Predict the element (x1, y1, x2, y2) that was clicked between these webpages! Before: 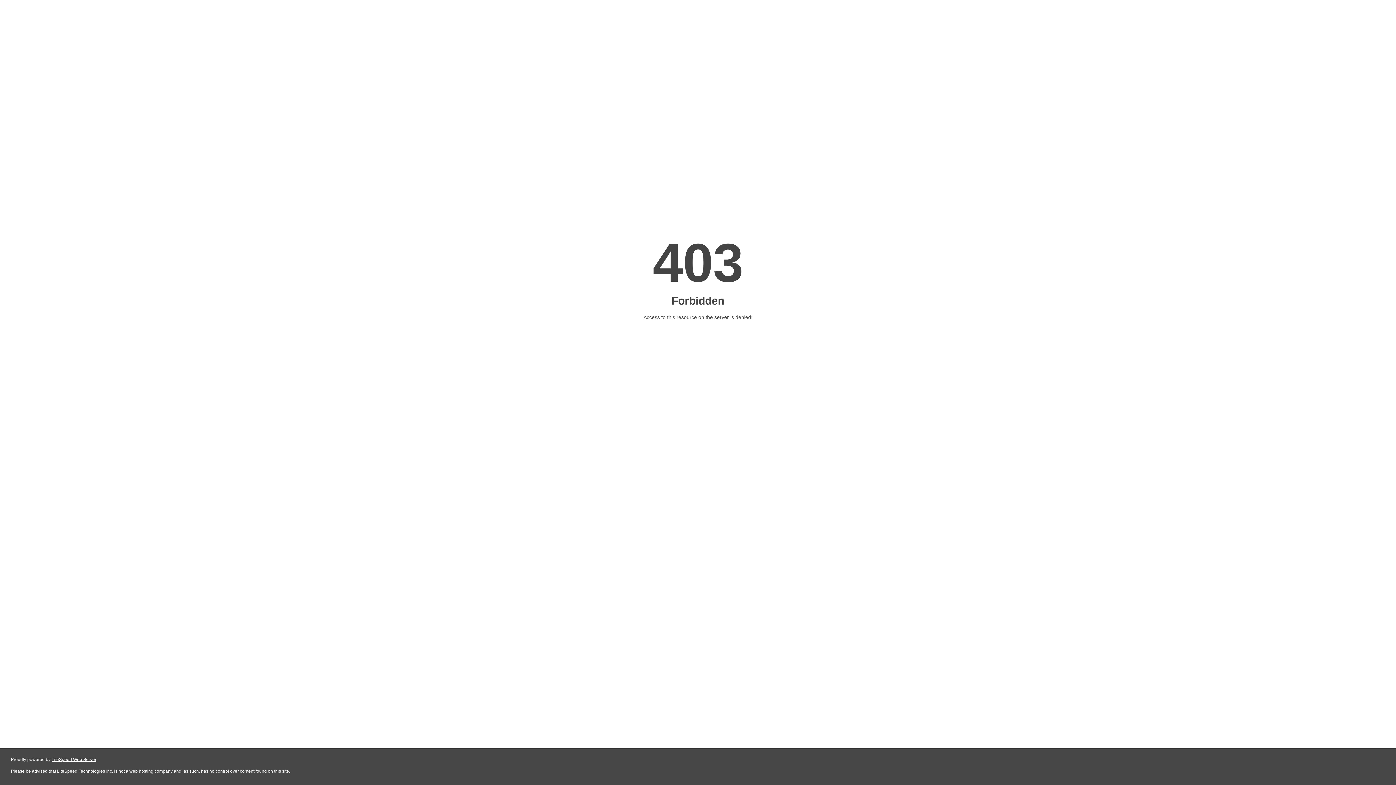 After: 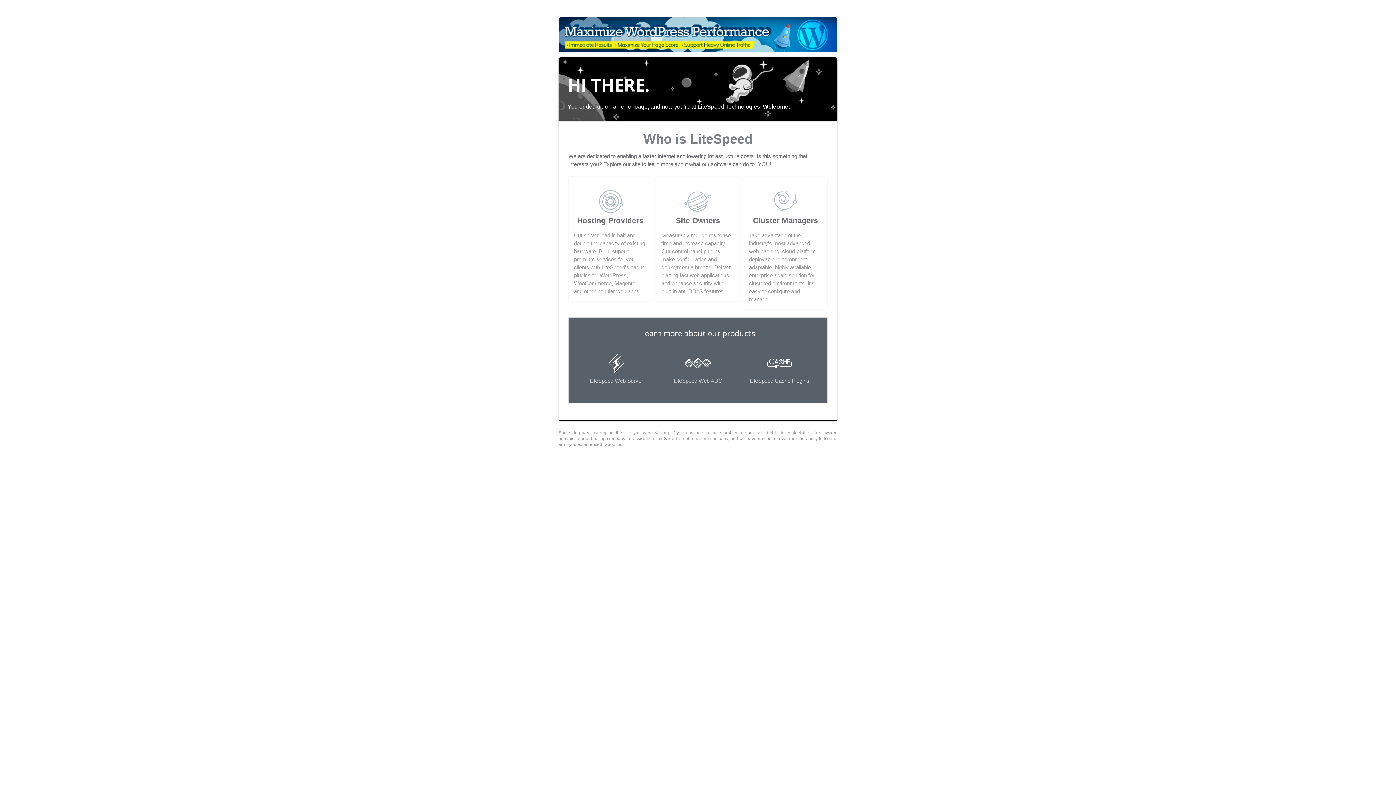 Action: bbox: (51, 757, 96, 762) label: LiteSpeed Web Server